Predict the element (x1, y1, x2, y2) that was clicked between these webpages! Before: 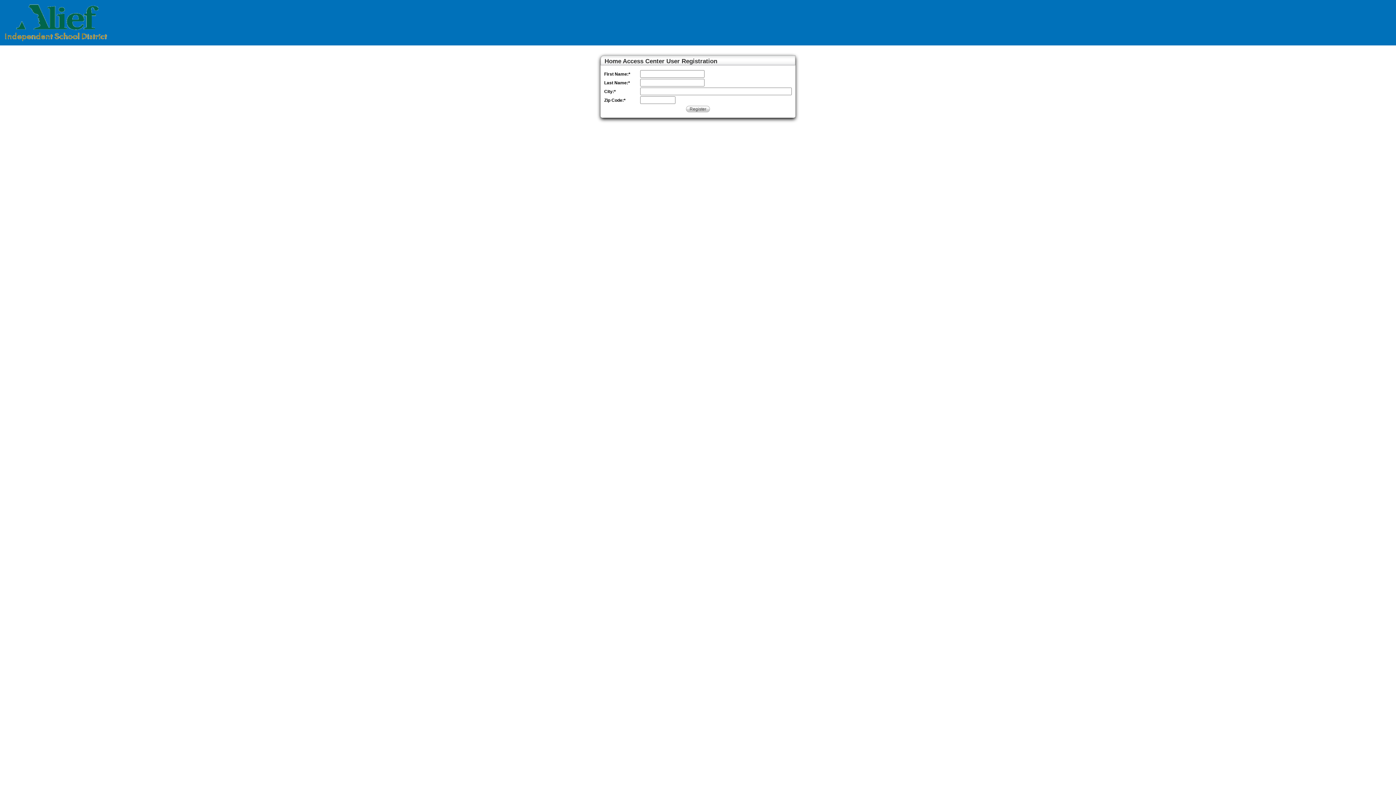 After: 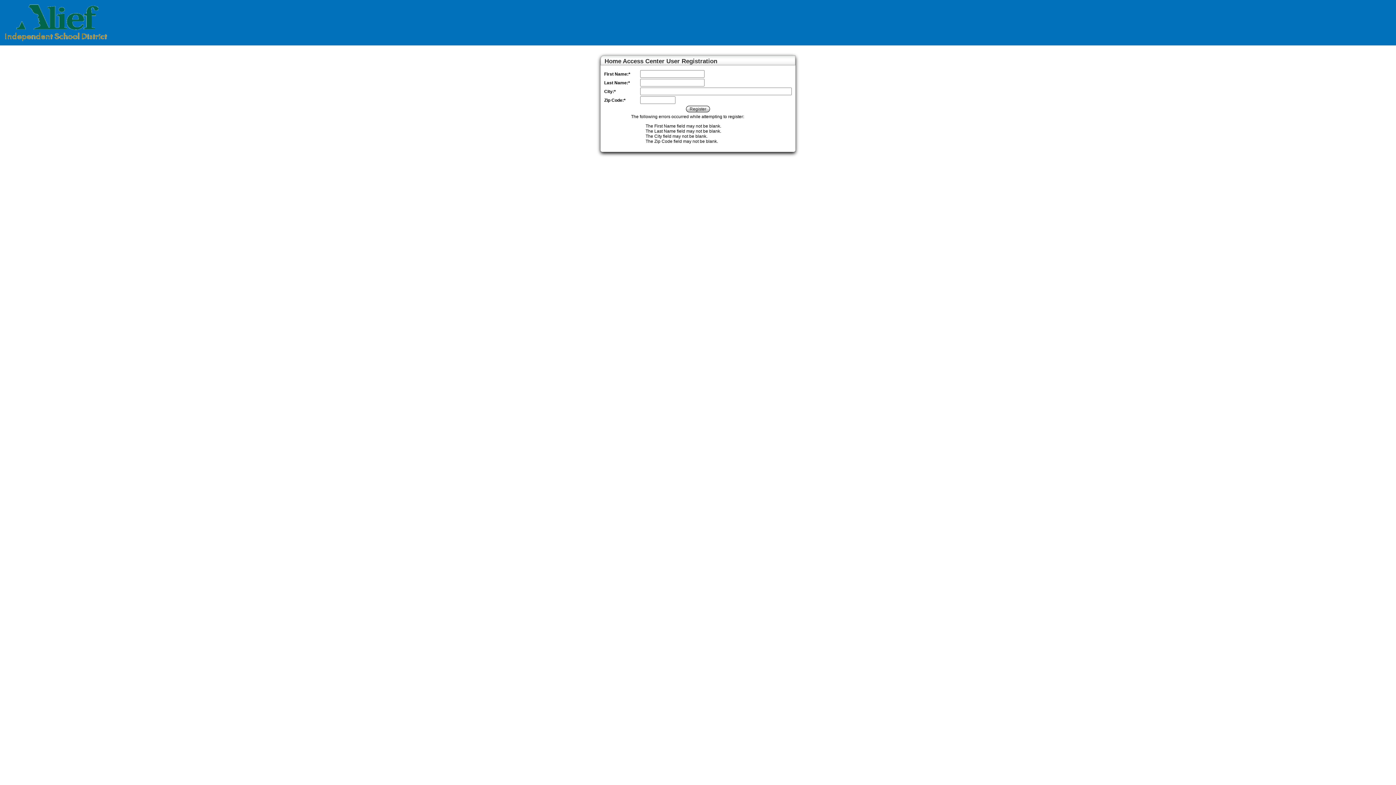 Action: label: Register bbox: (686, 105, 710, 112)